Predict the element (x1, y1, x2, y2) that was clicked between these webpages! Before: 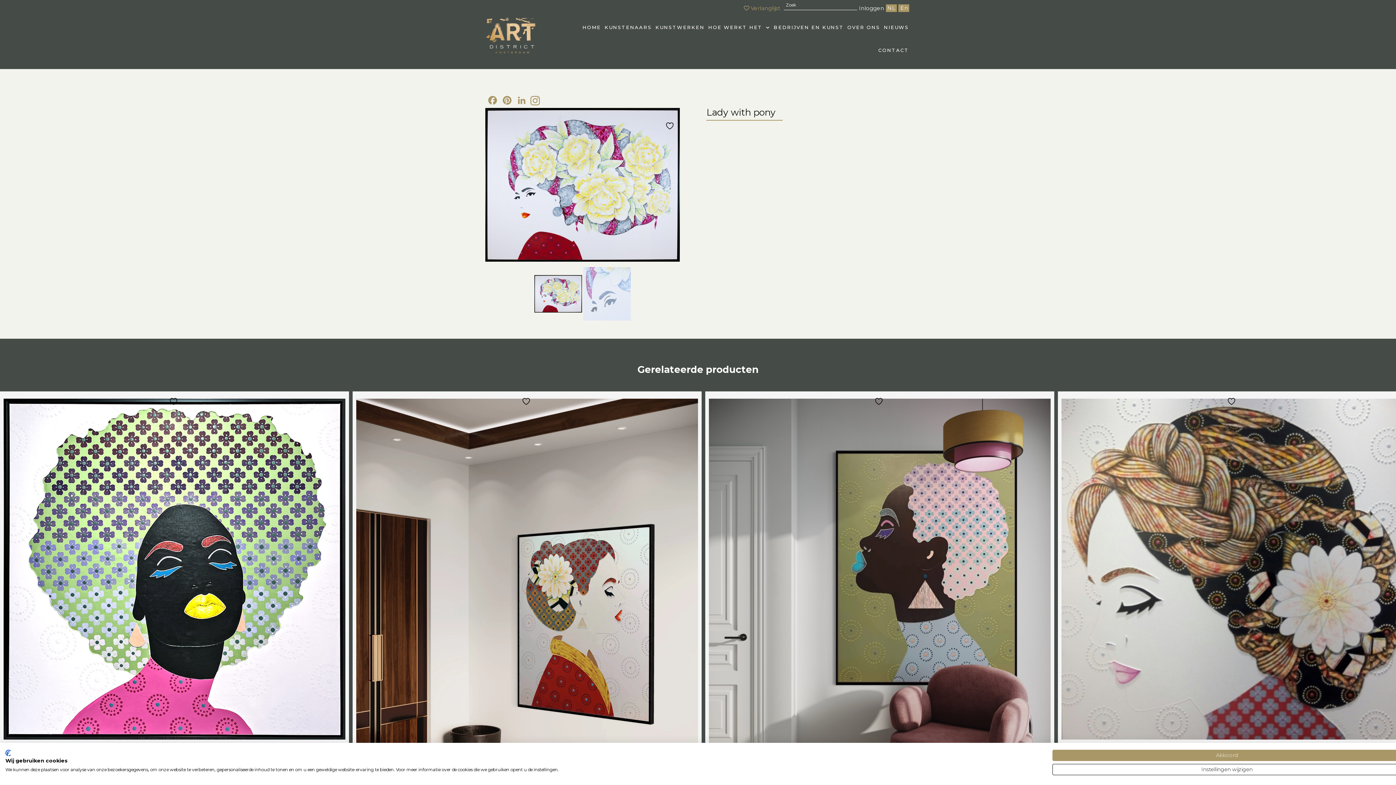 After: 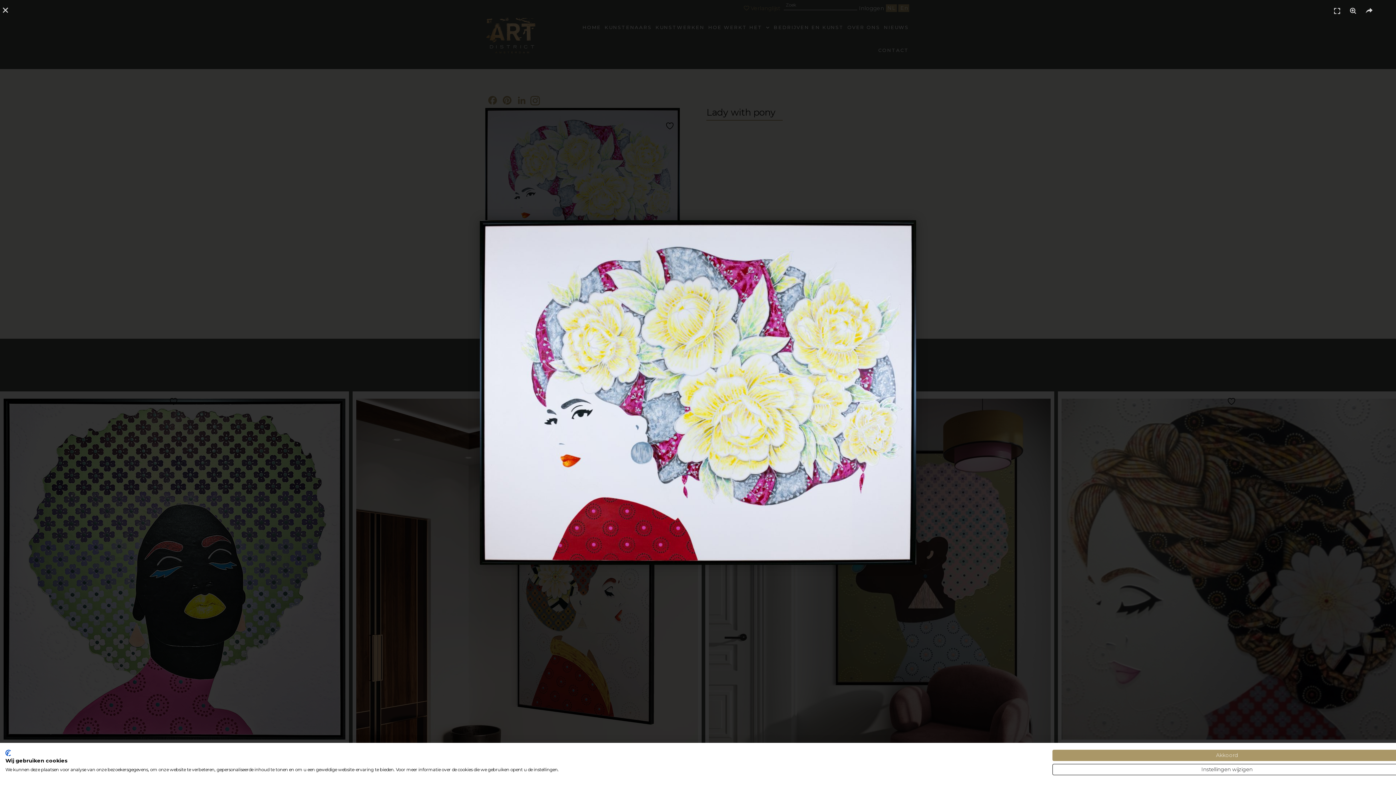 Action: bbox: (485, 108, 680, 261)